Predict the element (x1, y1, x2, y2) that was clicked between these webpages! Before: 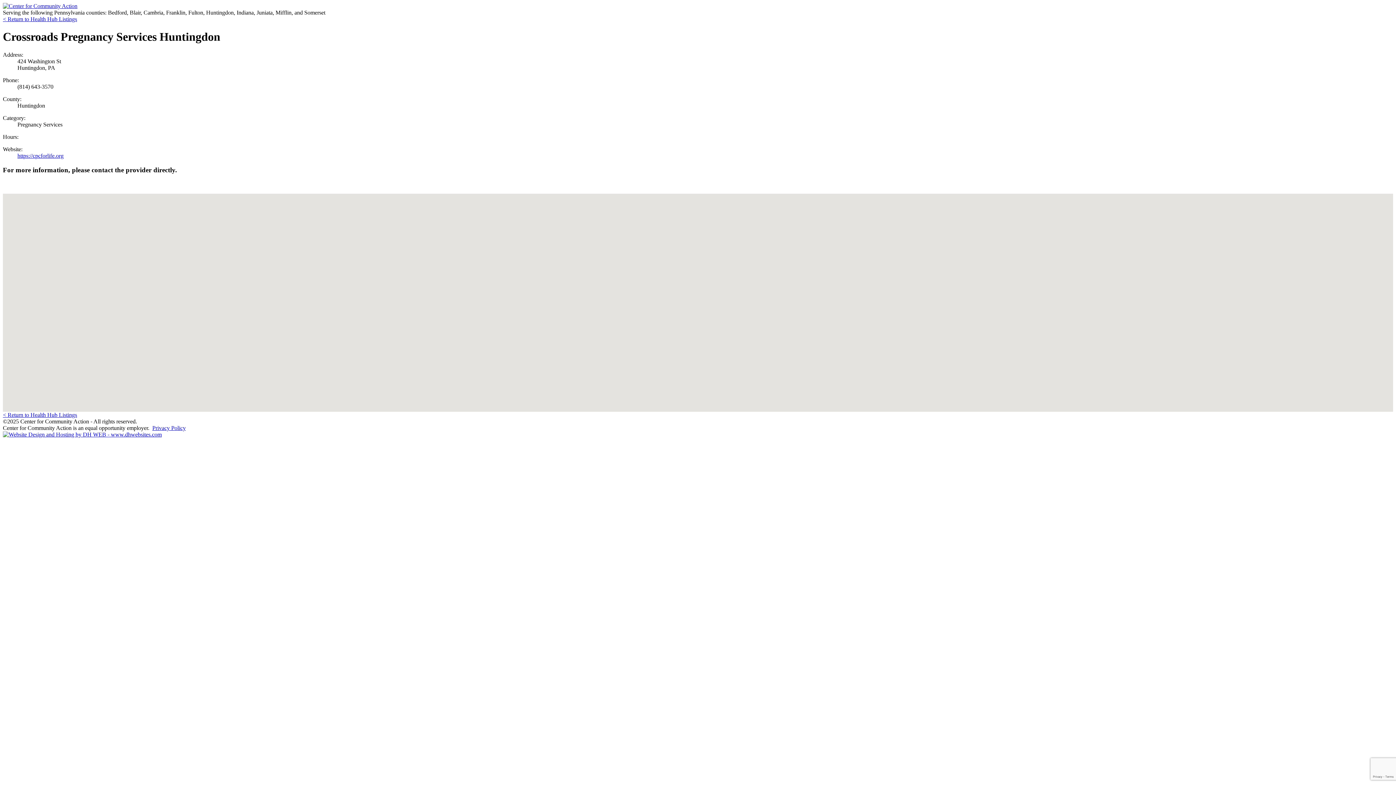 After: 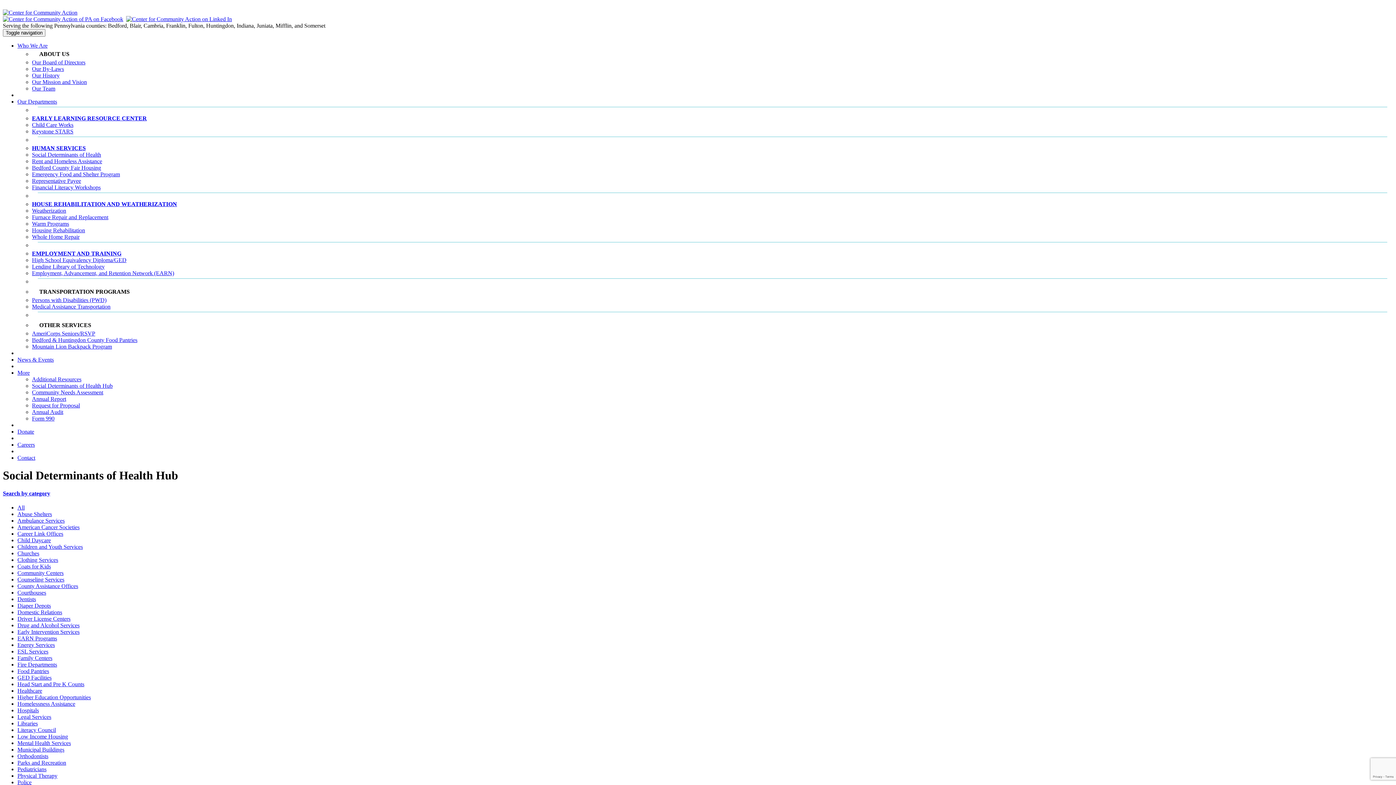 Action: bbox: (2, 16, 77, 22) label: < Return to Health Hub Listings